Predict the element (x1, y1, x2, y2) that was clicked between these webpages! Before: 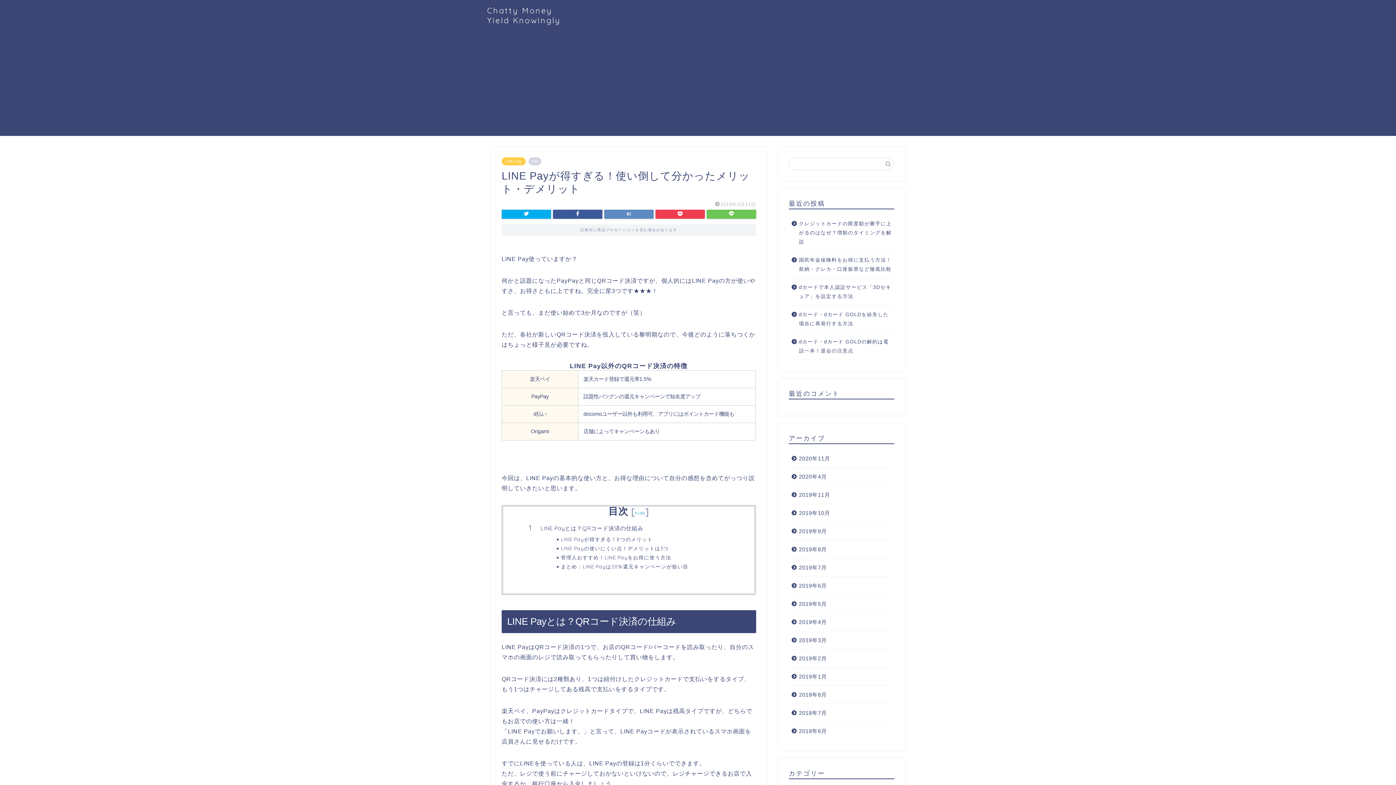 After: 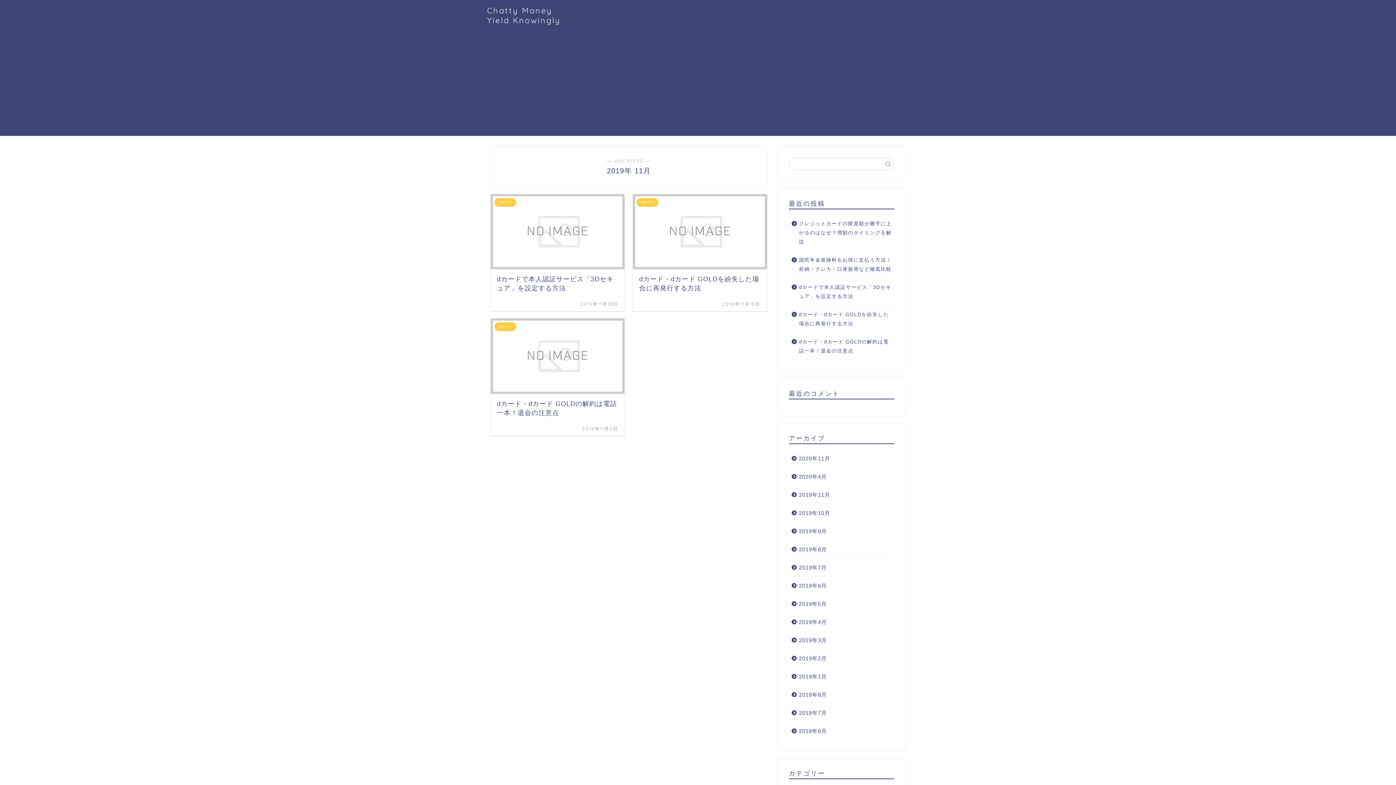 Action: bbox: (789, 486, 893, 504) label: 2019年11月